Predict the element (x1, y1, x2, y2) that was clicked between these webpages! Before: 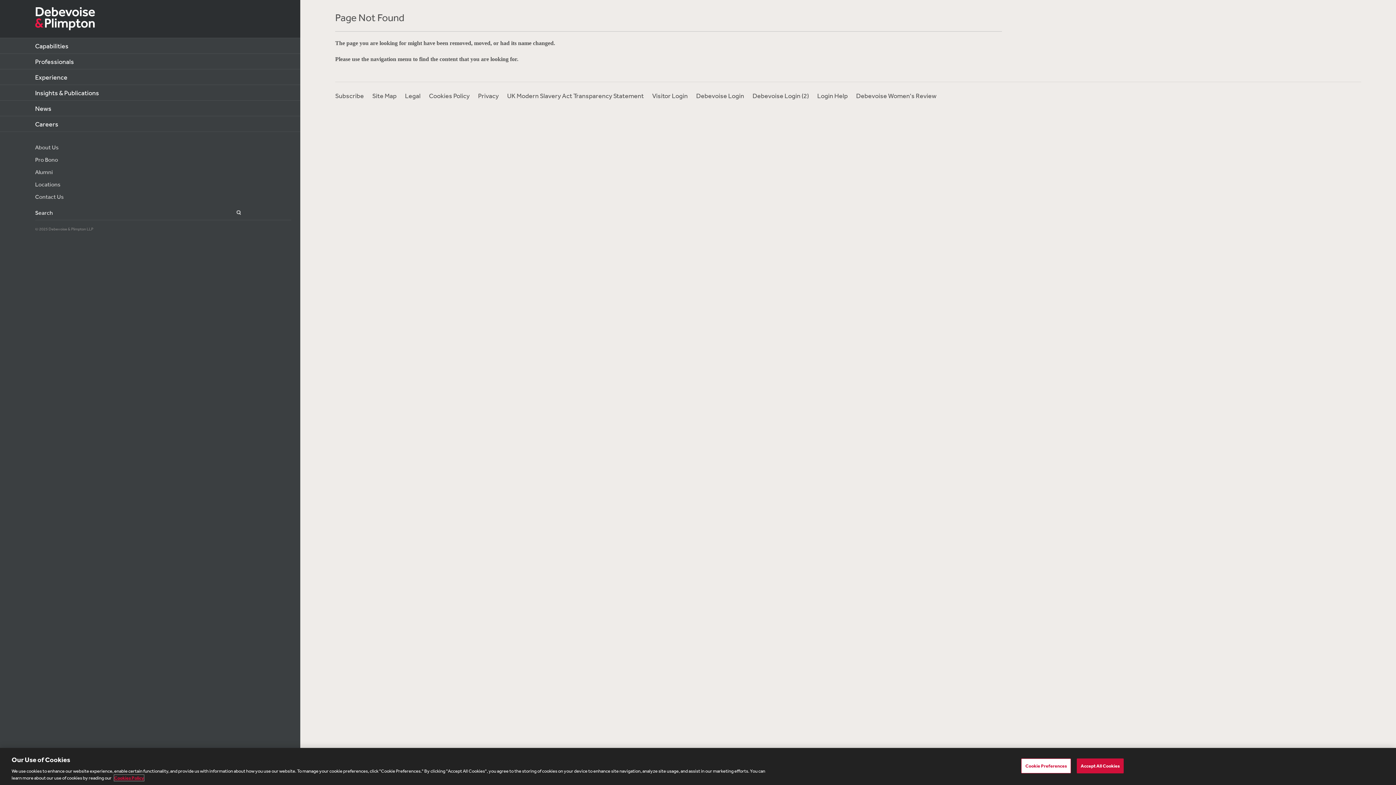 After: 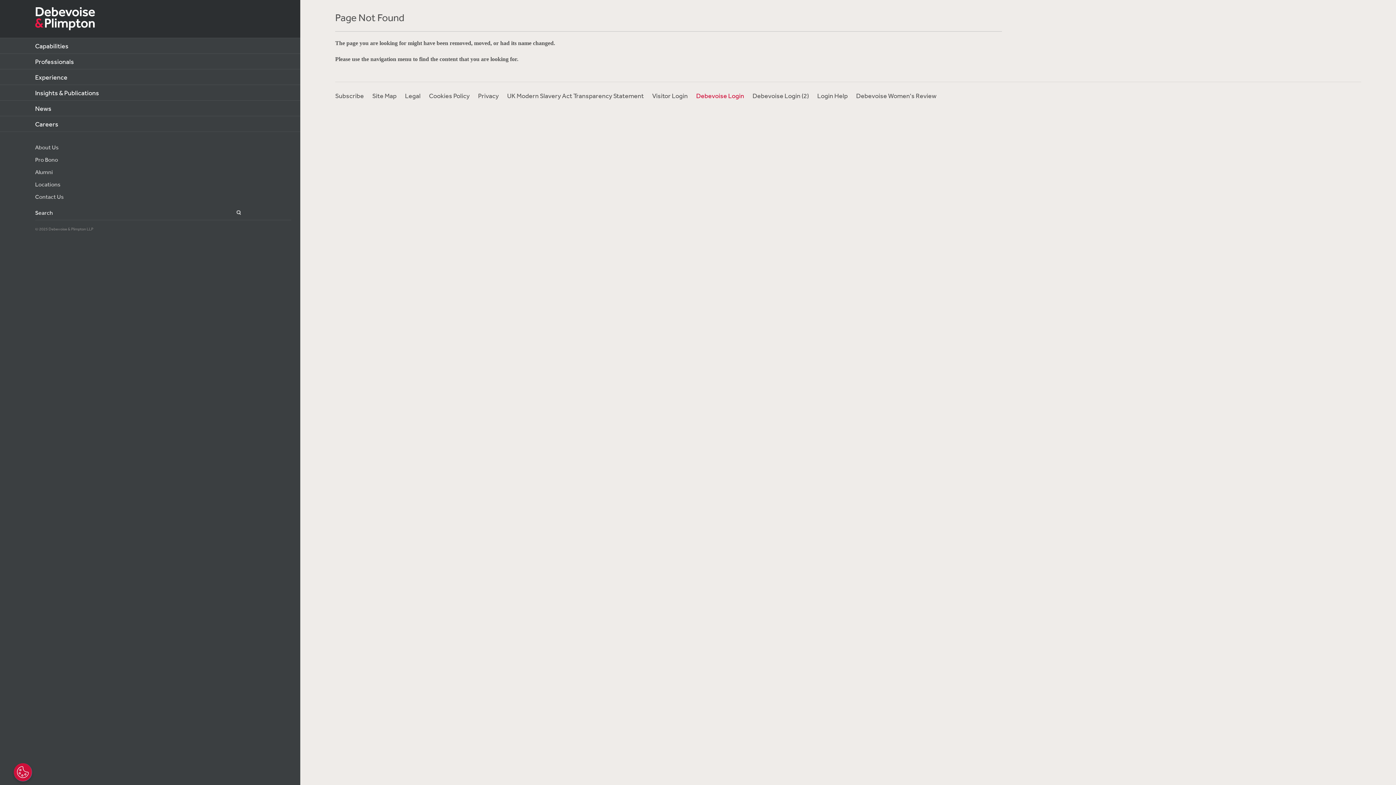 Action: bbox: (696, 91, 744, 99) label: Debevoise Login